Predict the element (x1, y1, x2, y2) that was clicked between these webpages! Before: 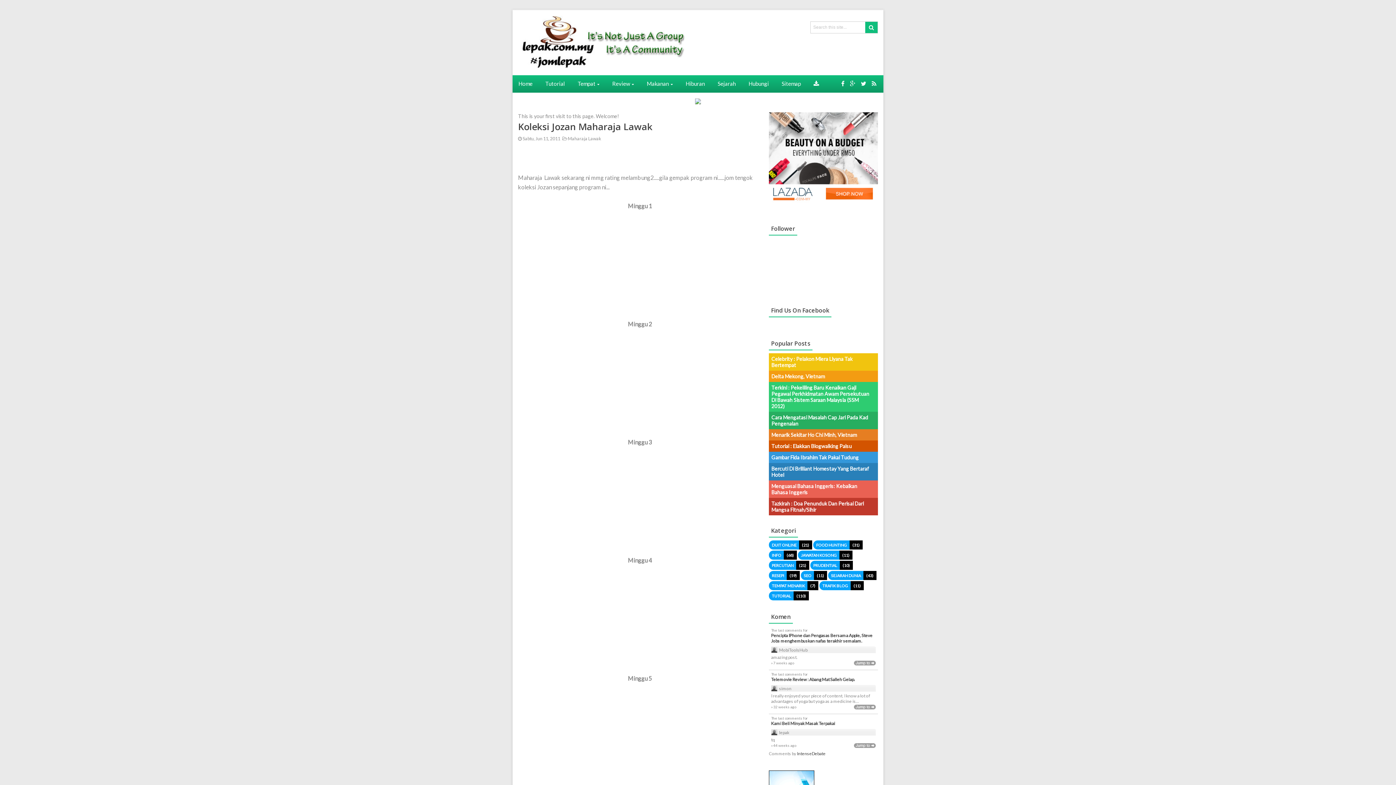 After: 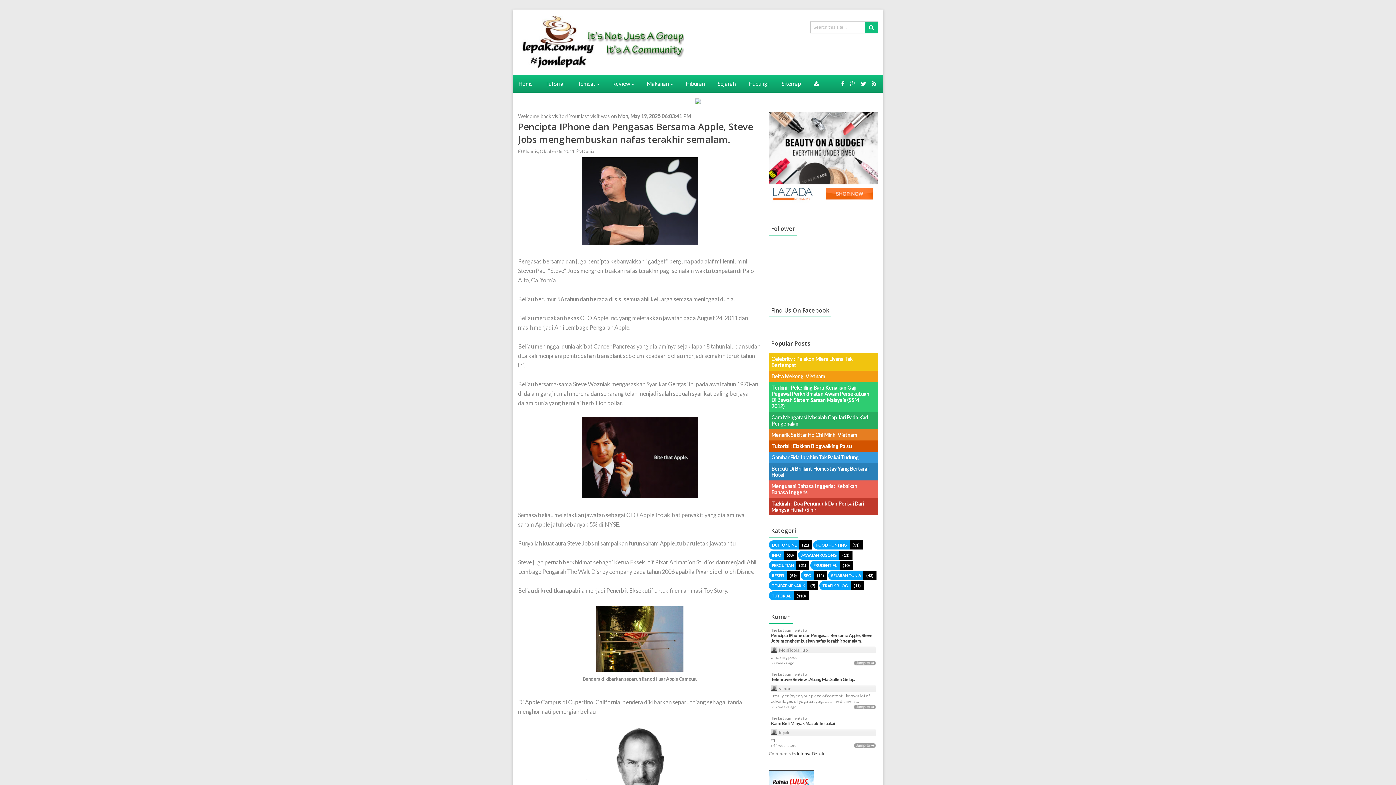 Action: label: Pencipta IPhone dan Pengasas Bersama Apple, Steve Jobs menghembuskan nafas terakhir semalam. bbox: (771, 633, 876, 644)